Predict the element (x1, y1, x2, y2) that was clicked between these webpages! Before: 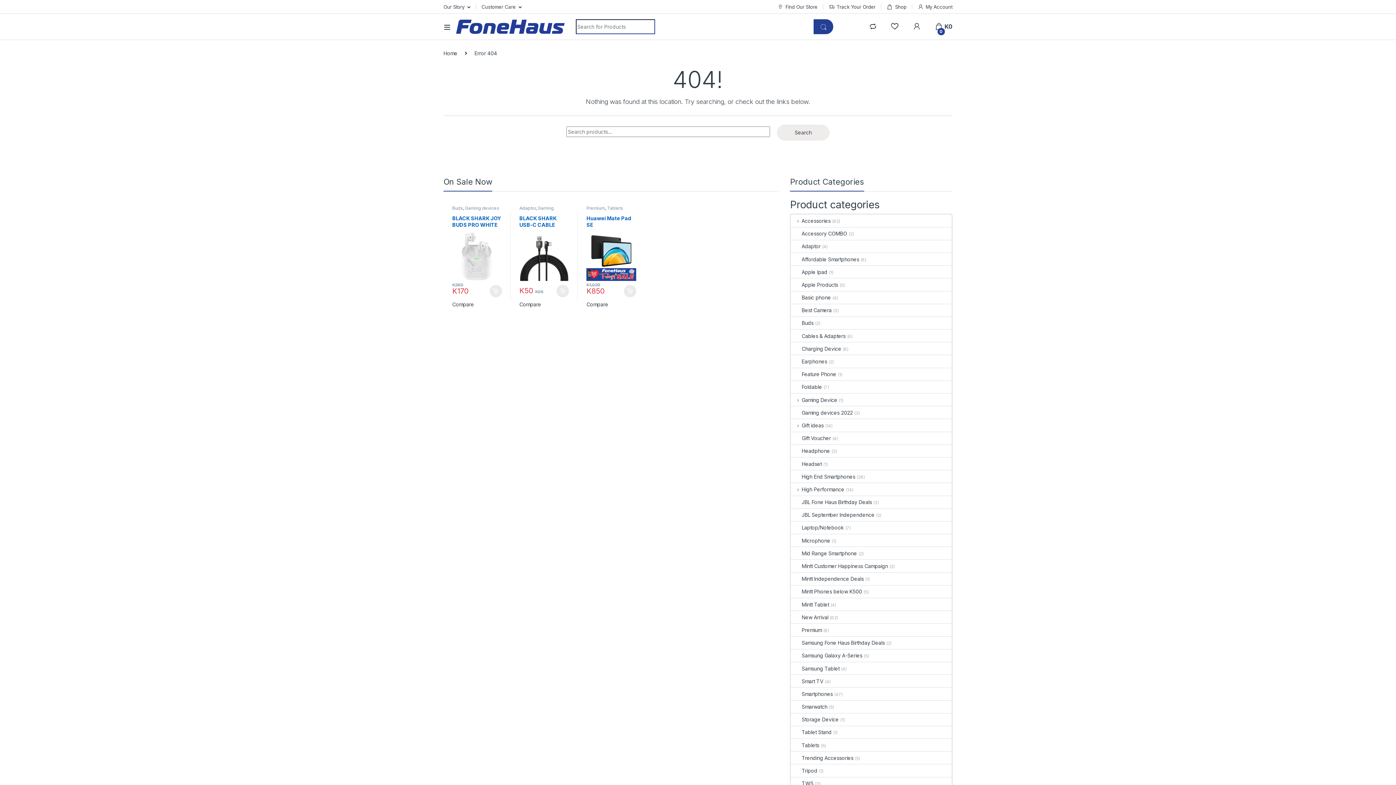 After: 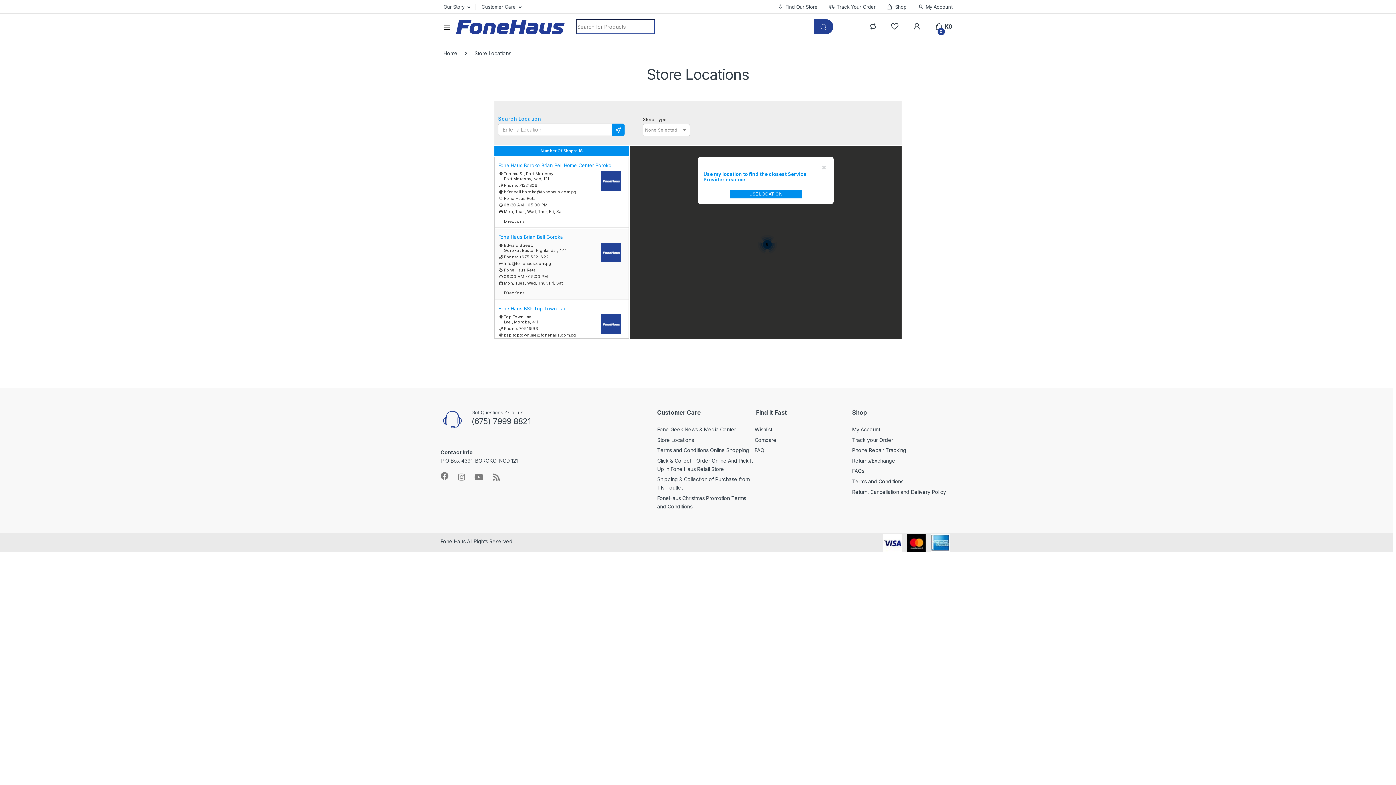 Action: bbox: (777, 0, 817, 13) label: Find Our Store